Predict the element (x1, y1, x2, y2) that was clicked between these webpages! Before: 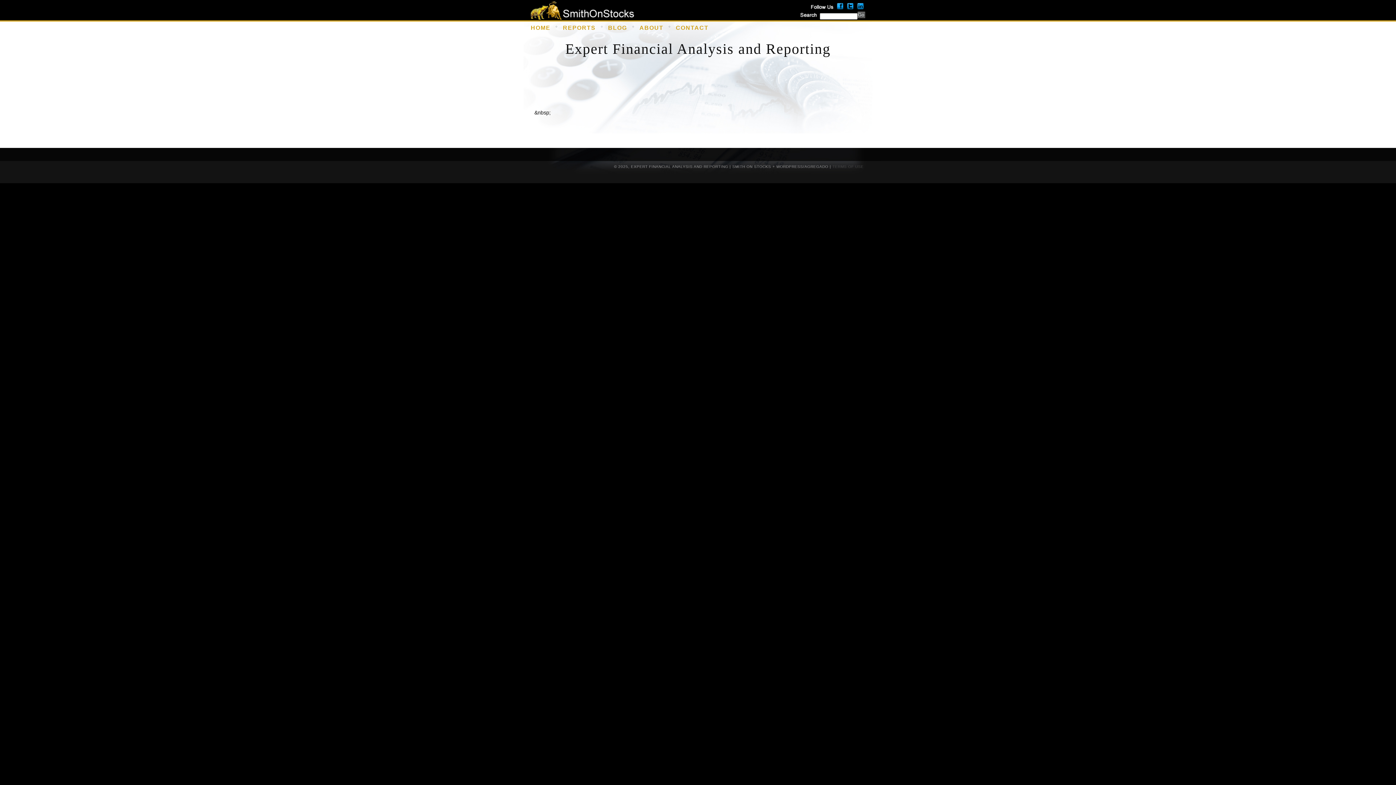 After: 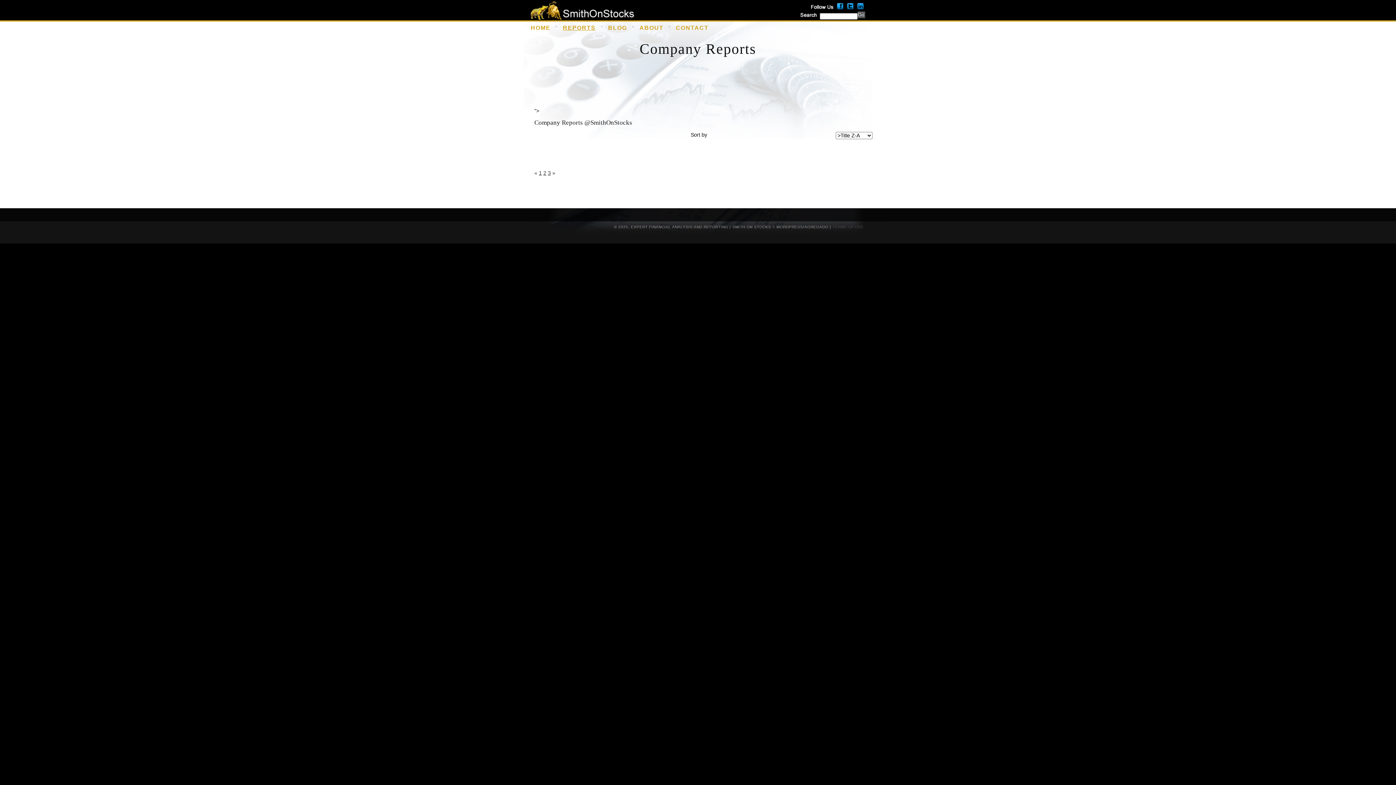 Action: bbox: (563, 24, 595, 33) label: REPORTS